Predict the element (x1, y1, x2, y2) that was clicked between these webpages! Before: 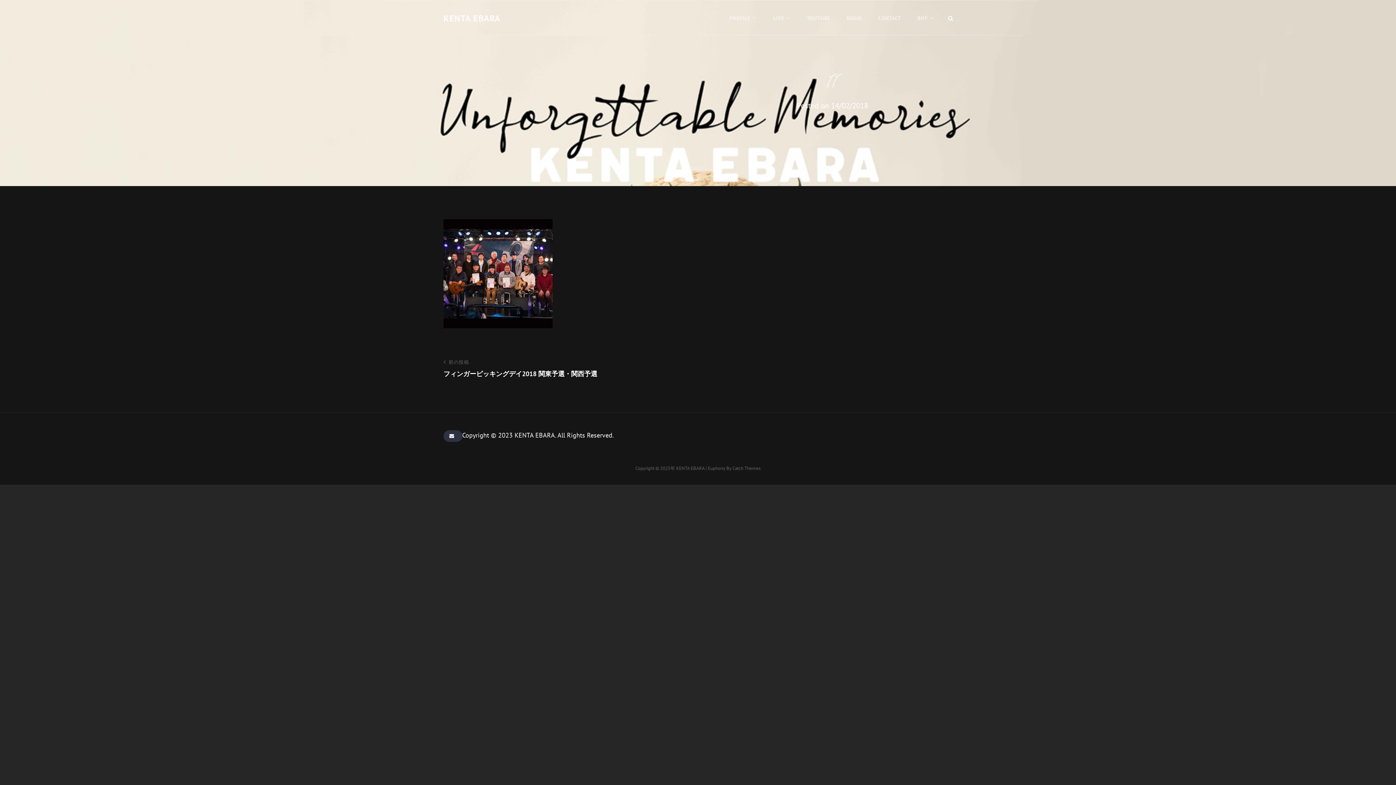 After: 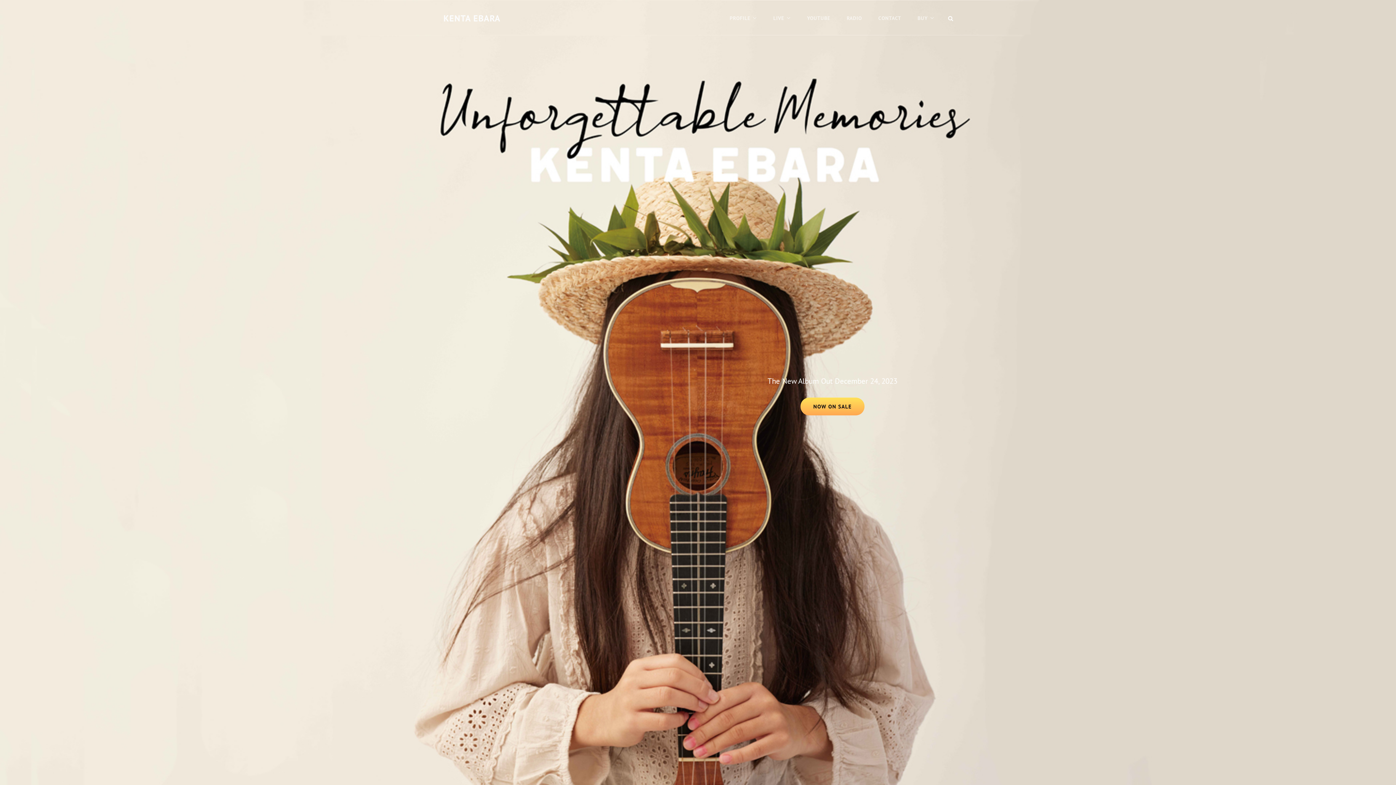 Action: label: KENTA EBARA bbox: (676, 465, 704, 471)